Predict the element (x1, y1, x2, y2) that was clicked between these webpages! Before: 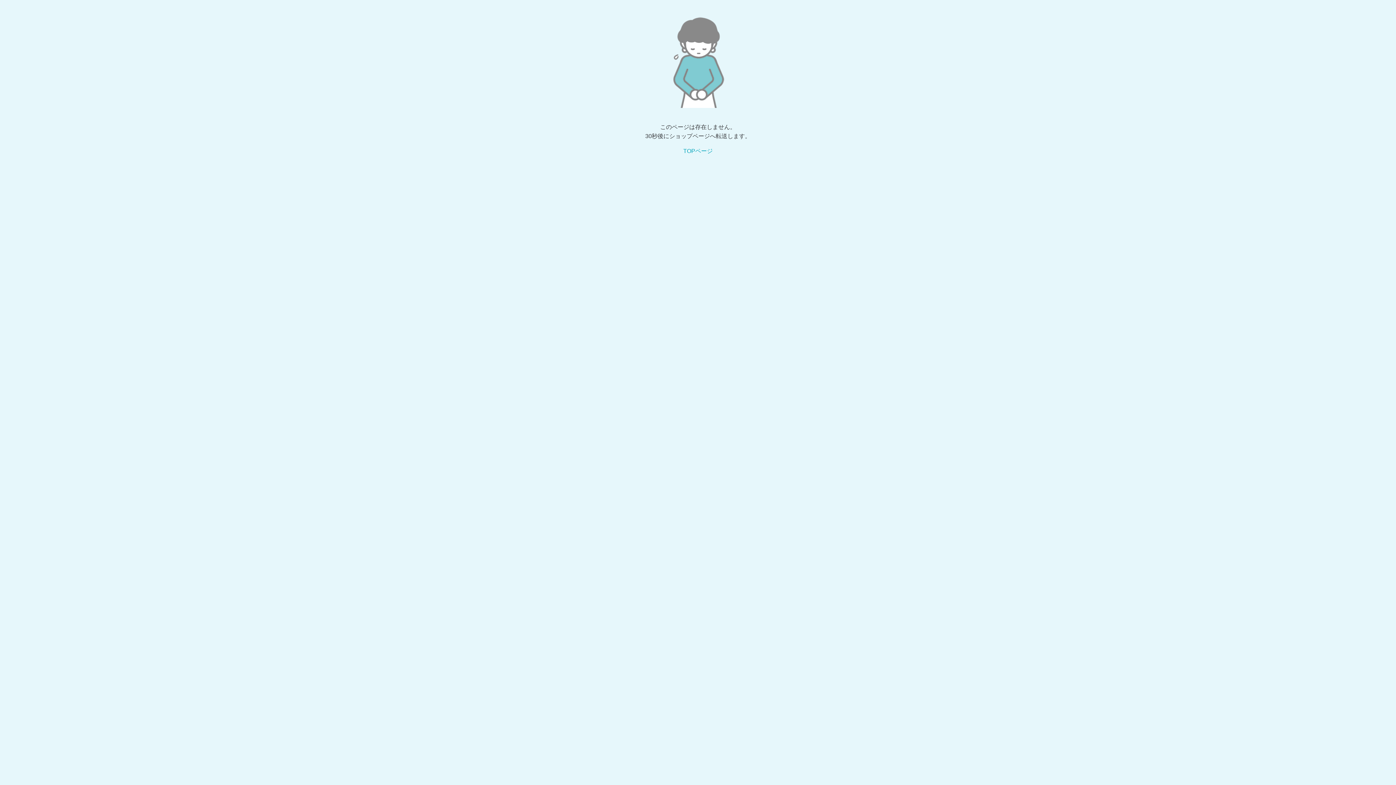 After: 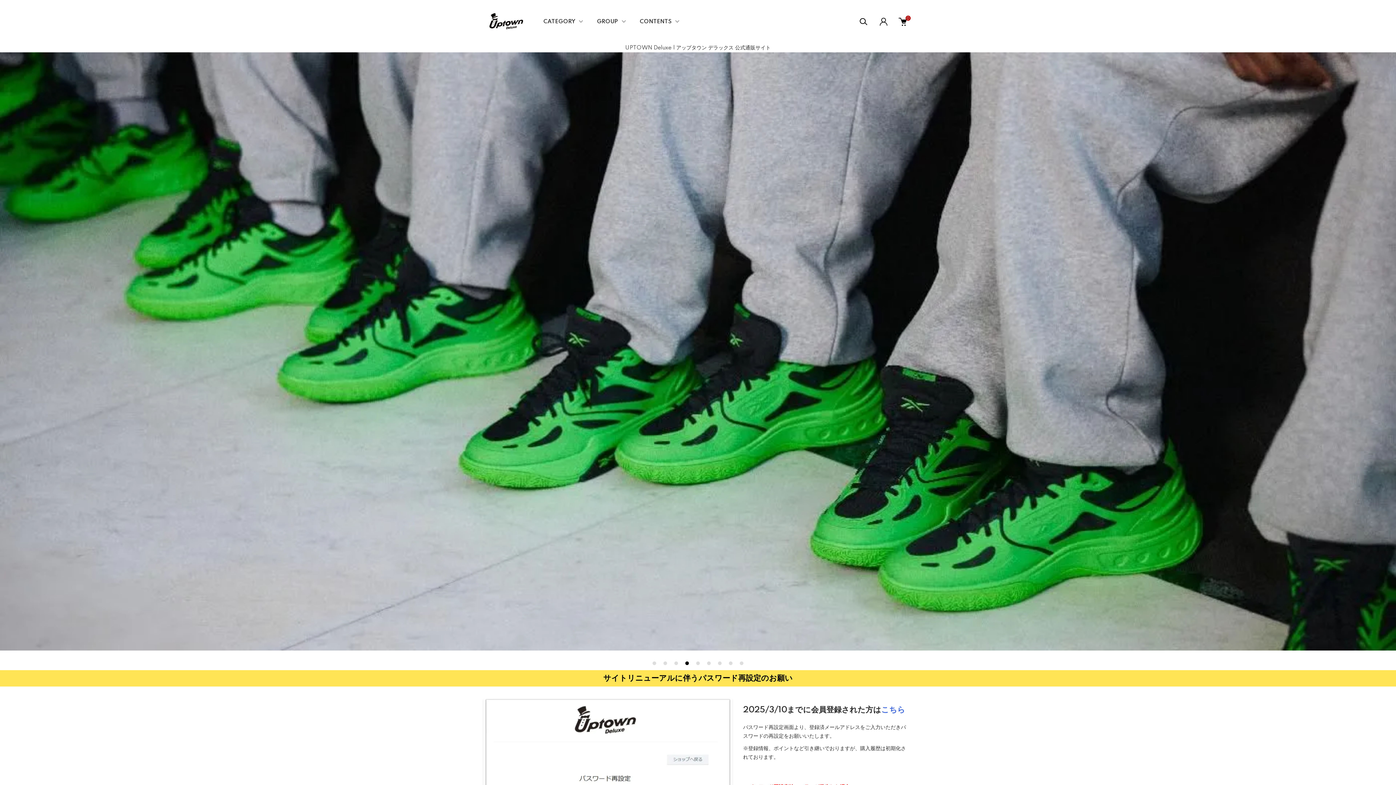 Action: bbox: (683, 148, 712, 154) label: TOPページ